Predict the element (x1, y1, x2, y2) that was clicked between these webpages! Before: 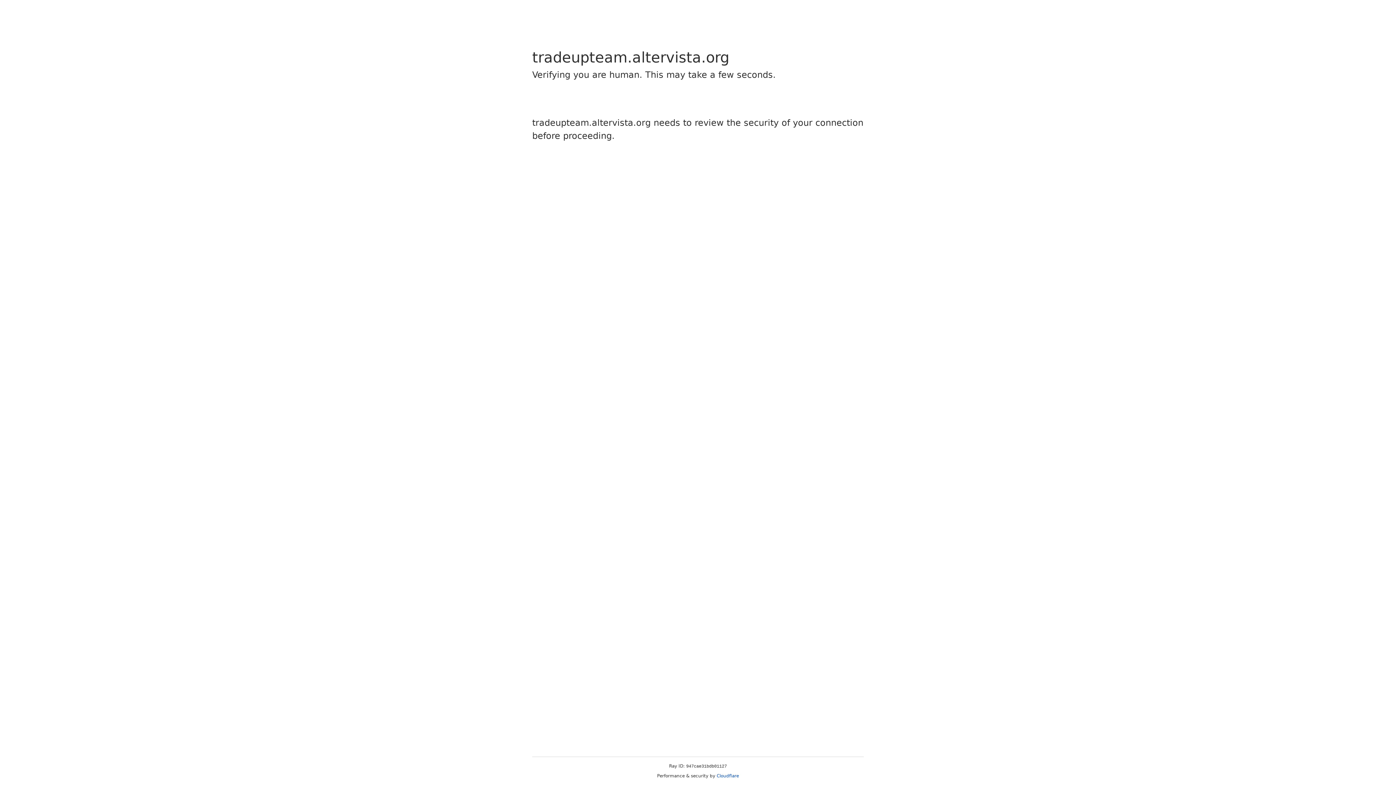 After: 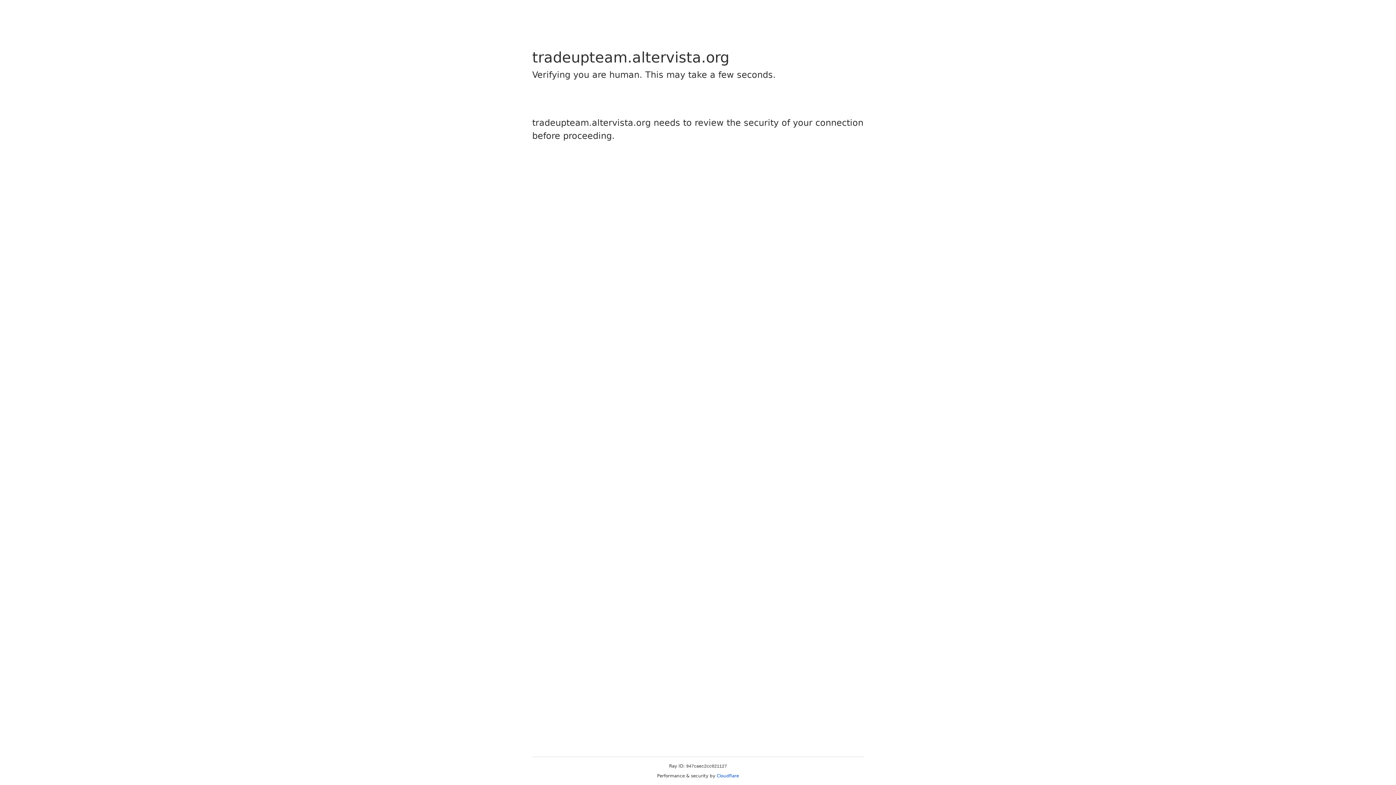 Action: label: Cloudflare bbox: (716, 773, 739, 778)